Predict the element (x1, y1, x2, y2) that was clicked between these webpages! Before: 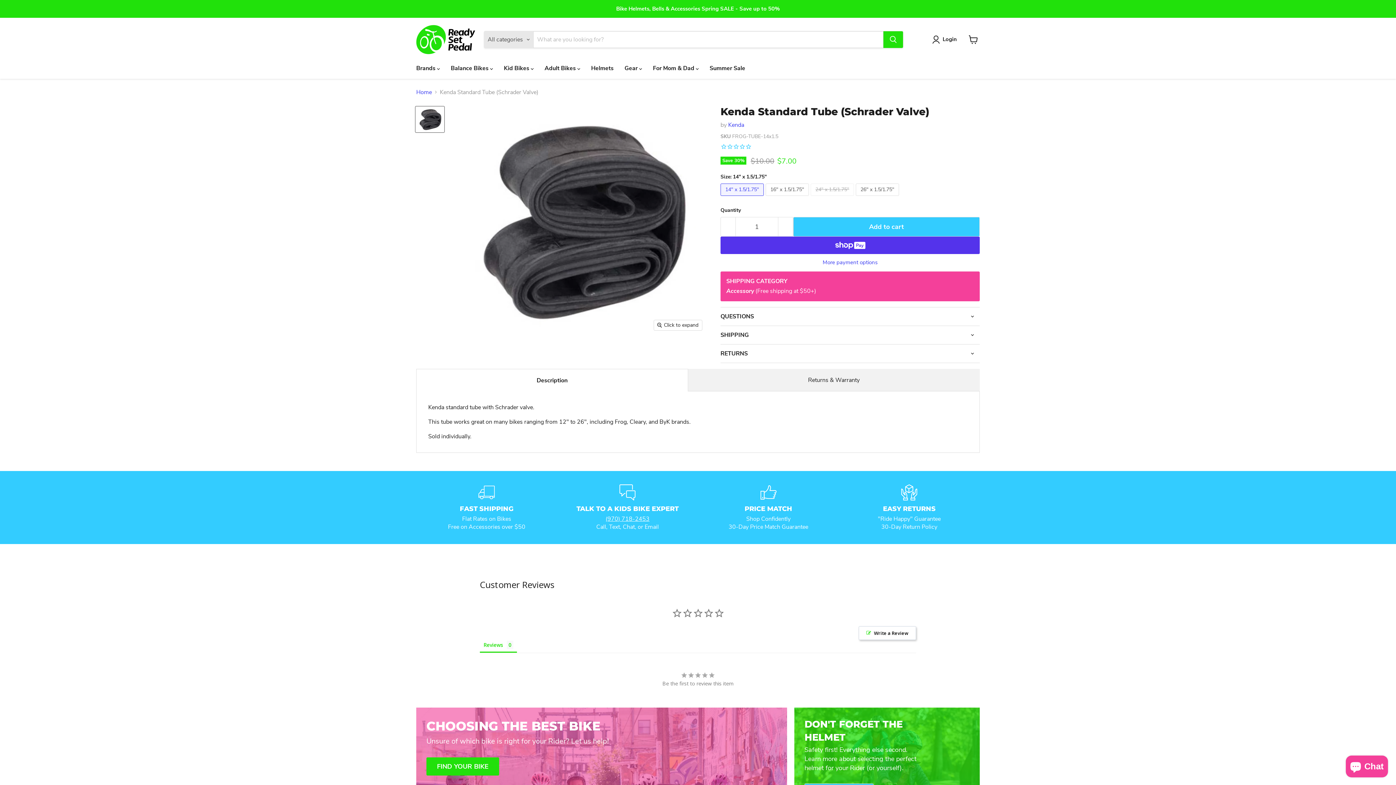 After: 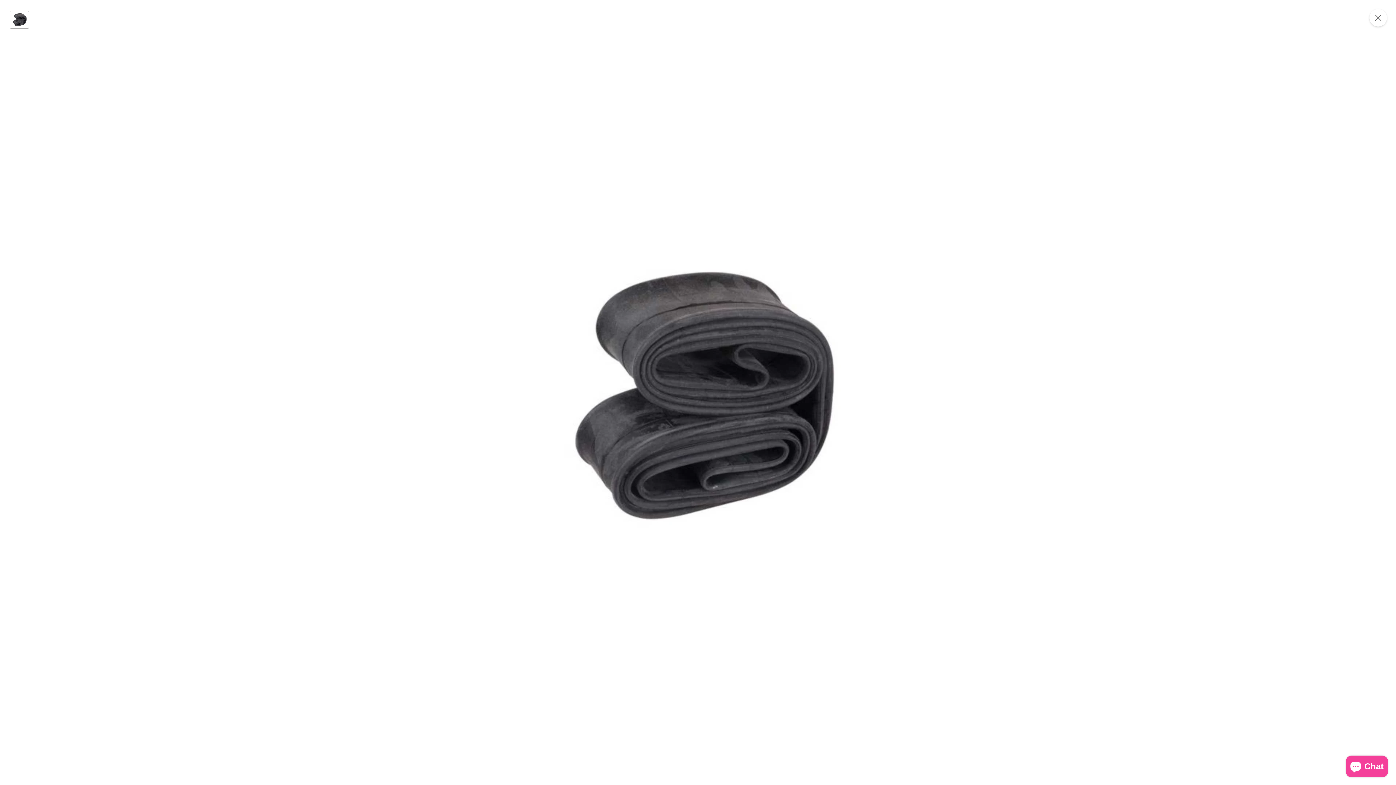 Action: label: Click to expand bbox: (654, 320, 702, 330)